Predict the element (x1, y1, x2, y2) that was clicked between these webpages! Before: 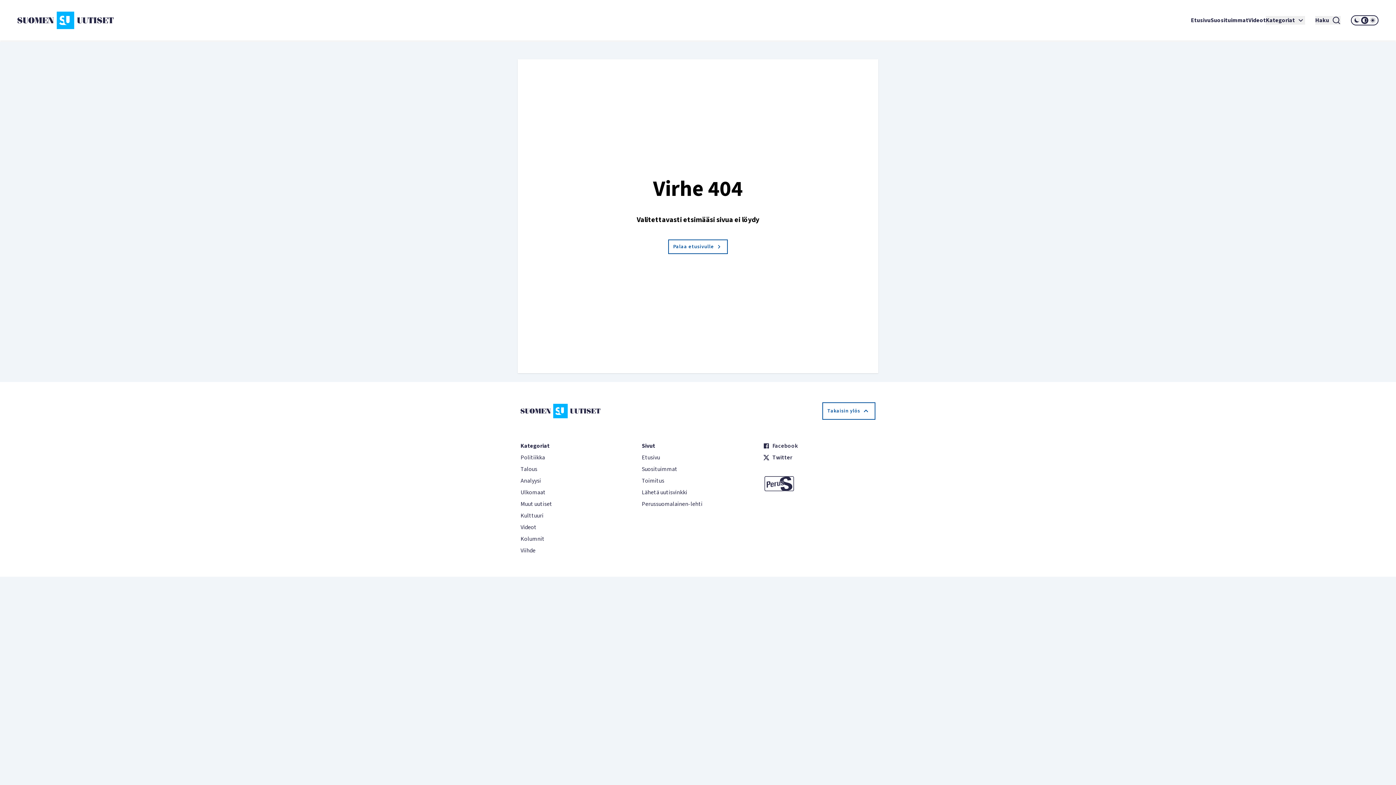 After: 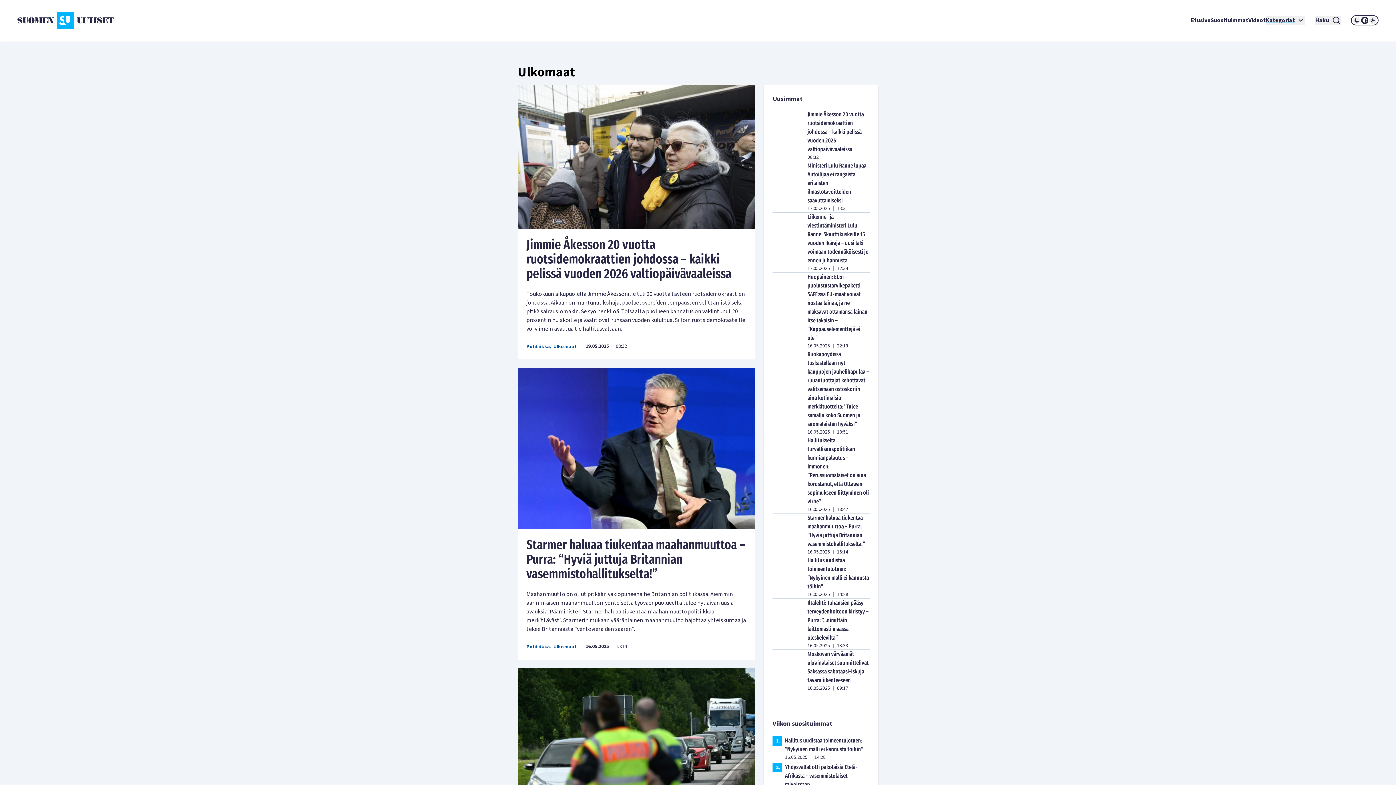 Action: label: Ulkomaat bbox: (520, 488, 545, 496)